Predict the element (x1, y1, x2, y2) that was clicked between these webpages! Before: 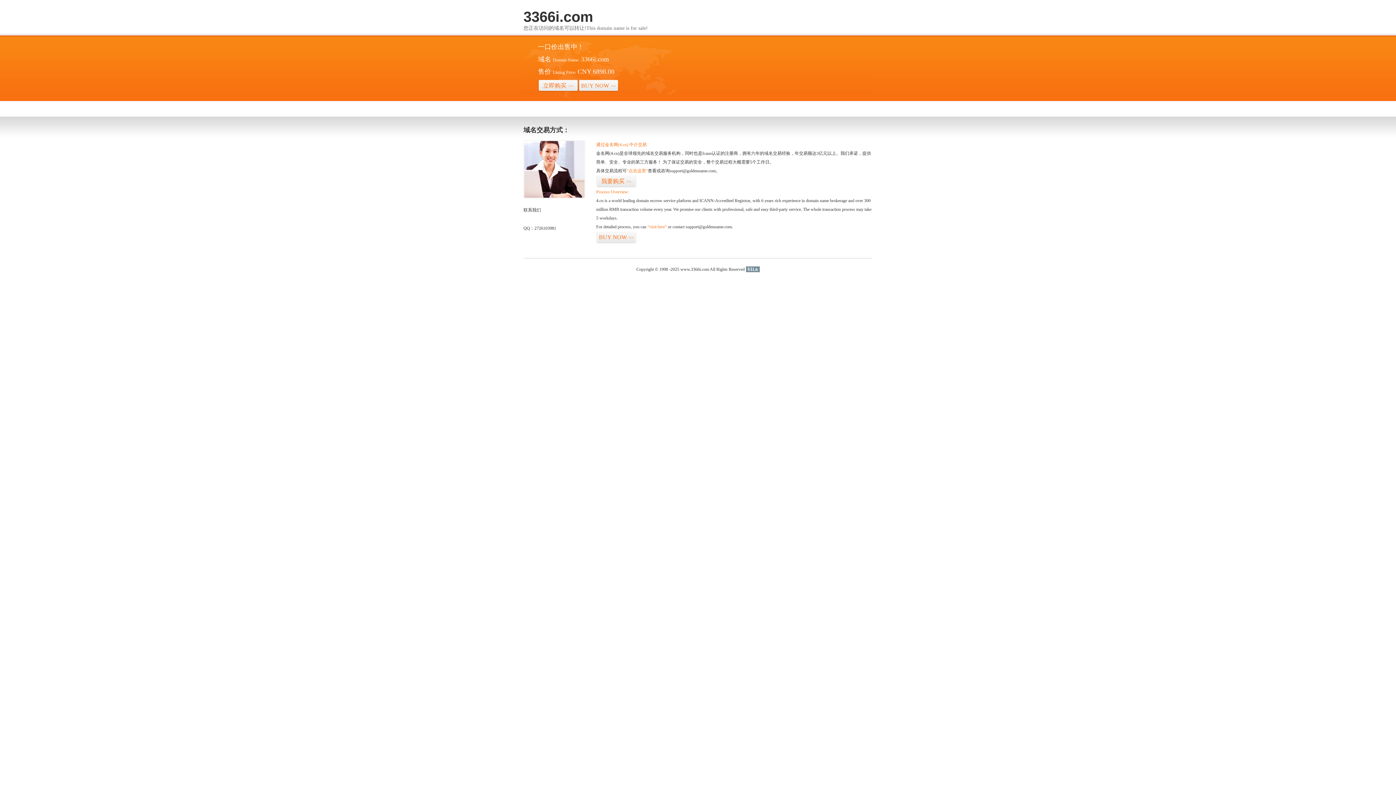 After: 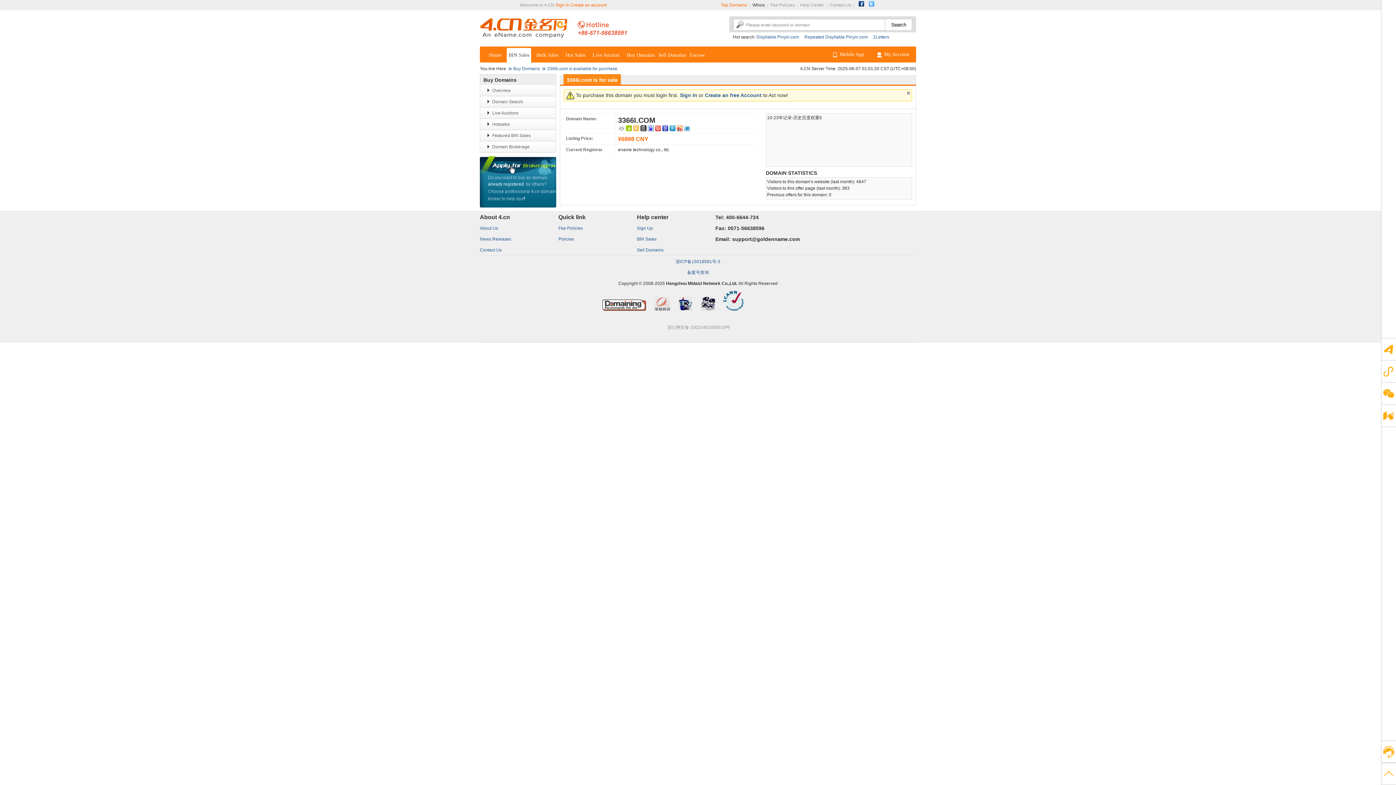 Action: label: “点击这里” bbox: (626, 168, 648, 173)